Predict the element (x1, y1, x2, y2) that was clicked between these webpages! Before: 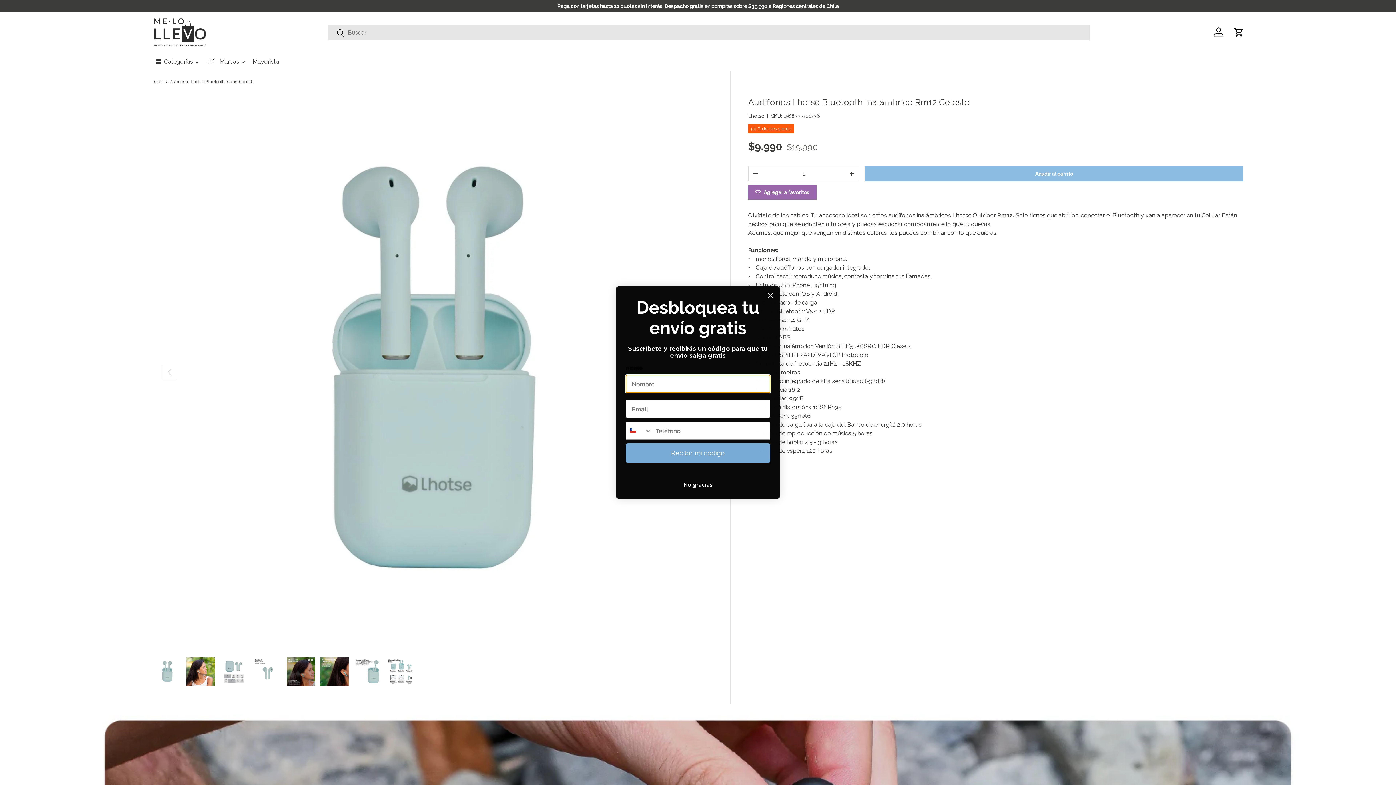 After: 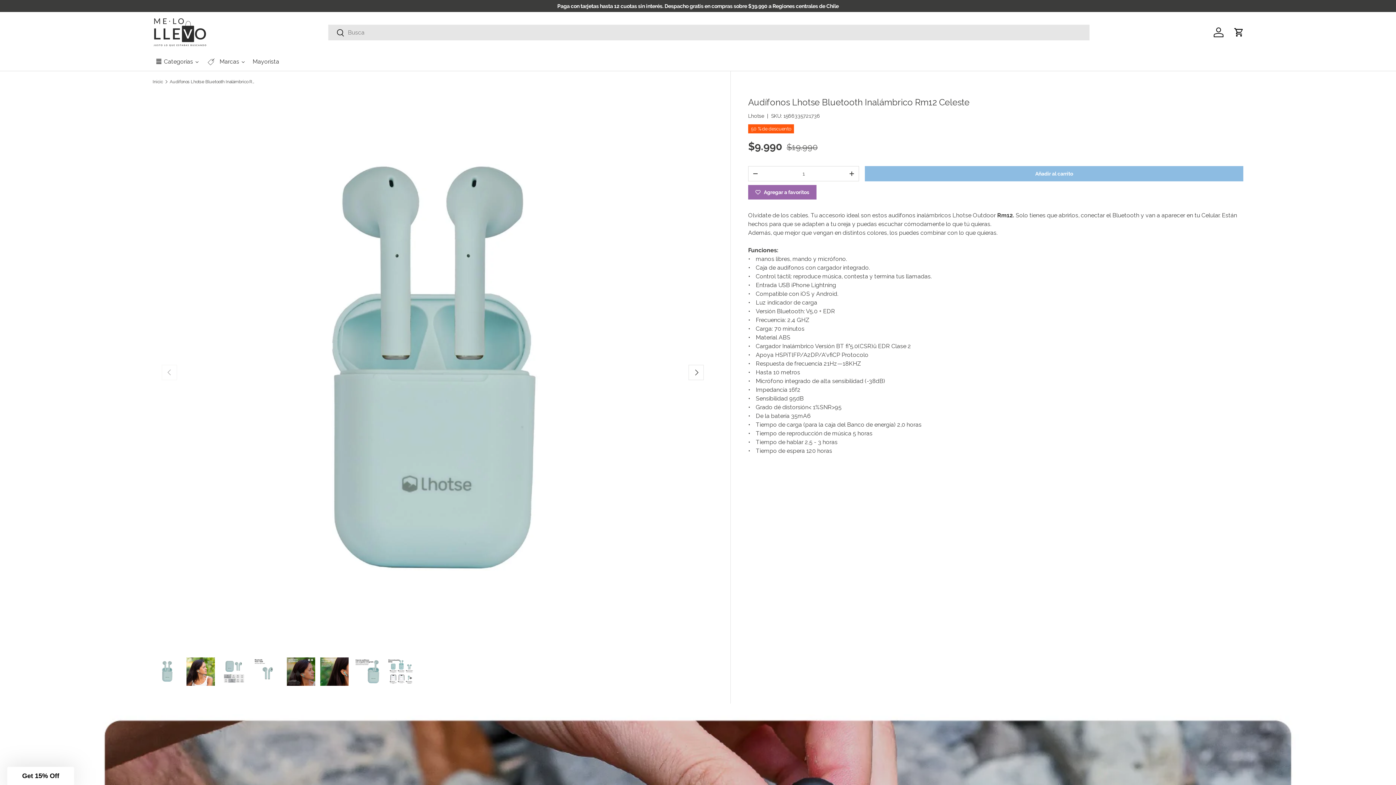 Action: bbox: (625, 500, 770, 514) label: No, gracias